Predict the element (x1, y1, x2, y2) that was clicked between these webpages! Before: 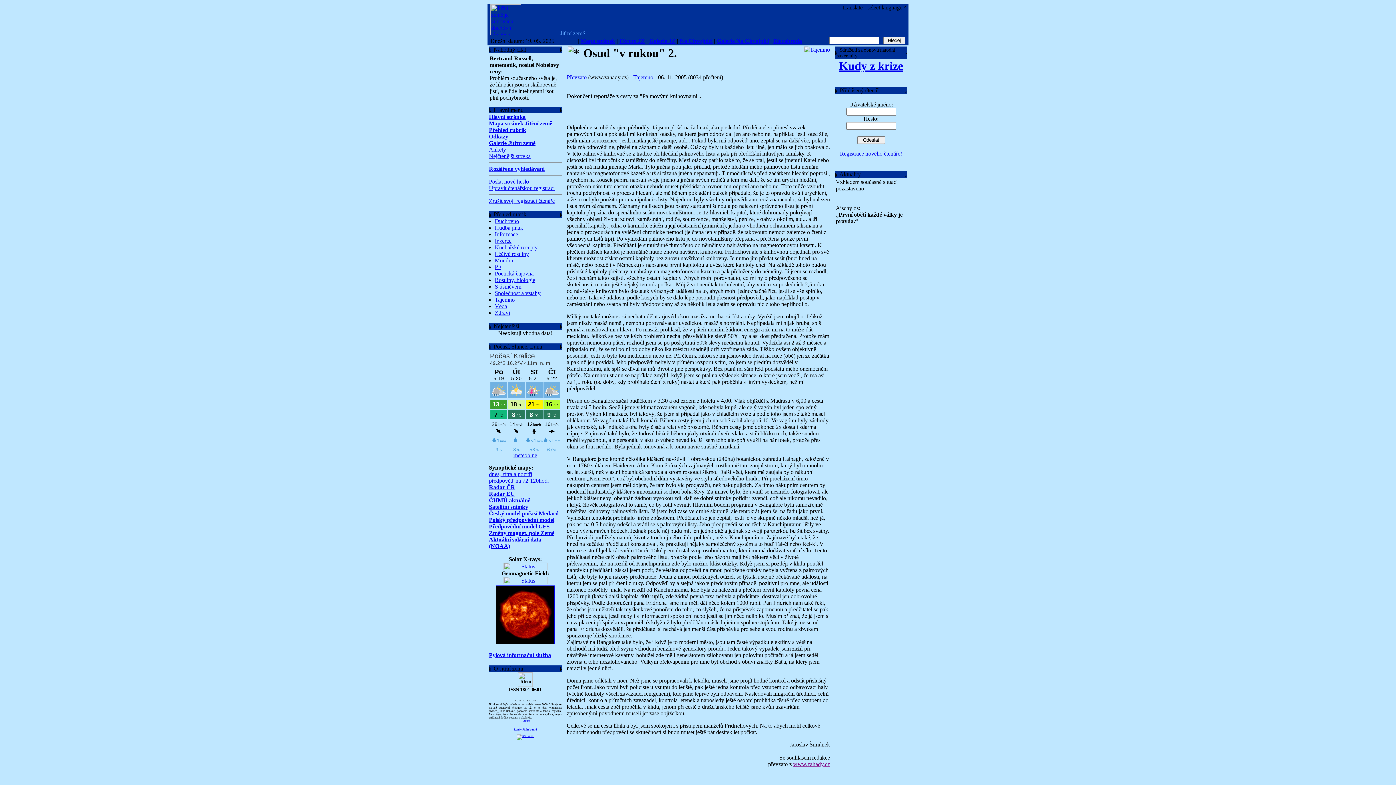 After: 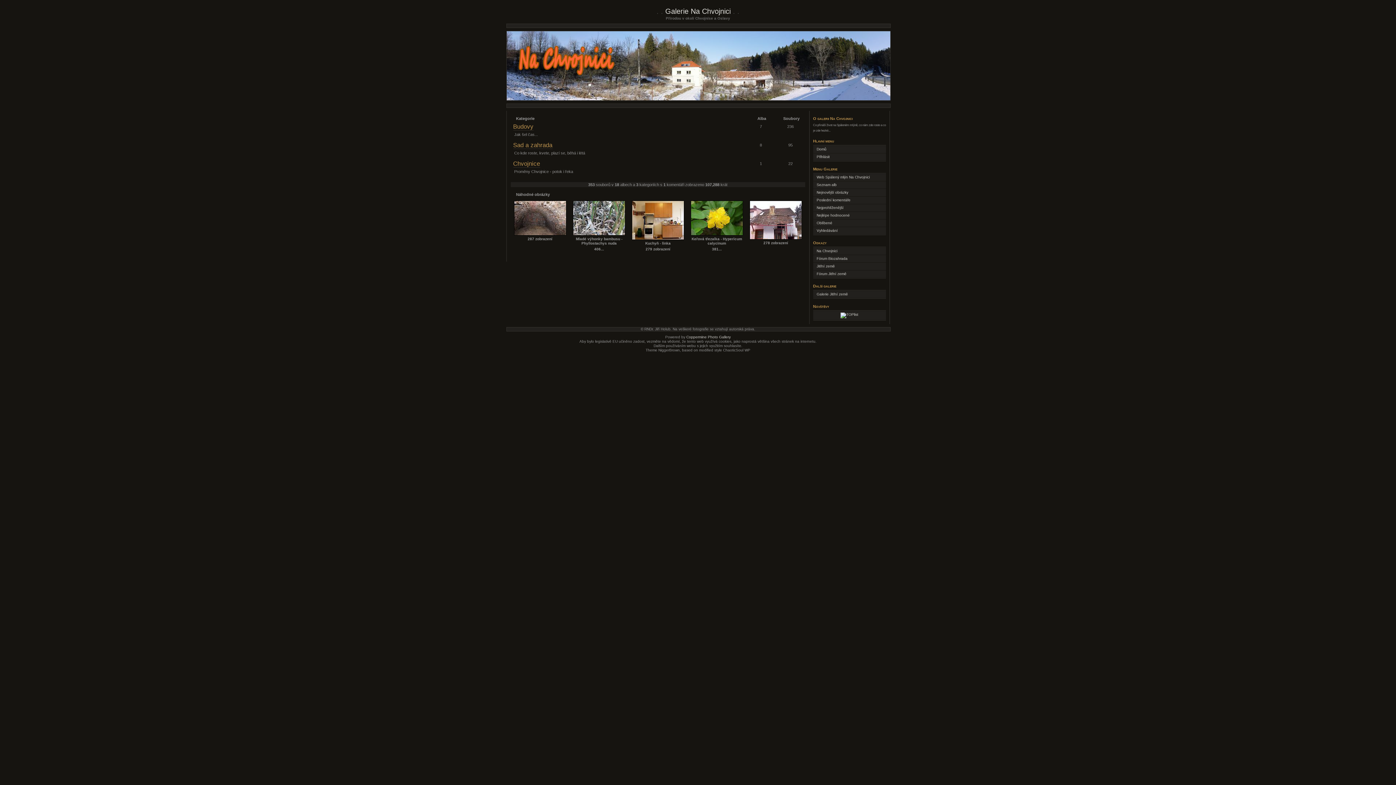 Action: bbox: (717, 37, 769, 44) label: Galerie Na Chvojnici